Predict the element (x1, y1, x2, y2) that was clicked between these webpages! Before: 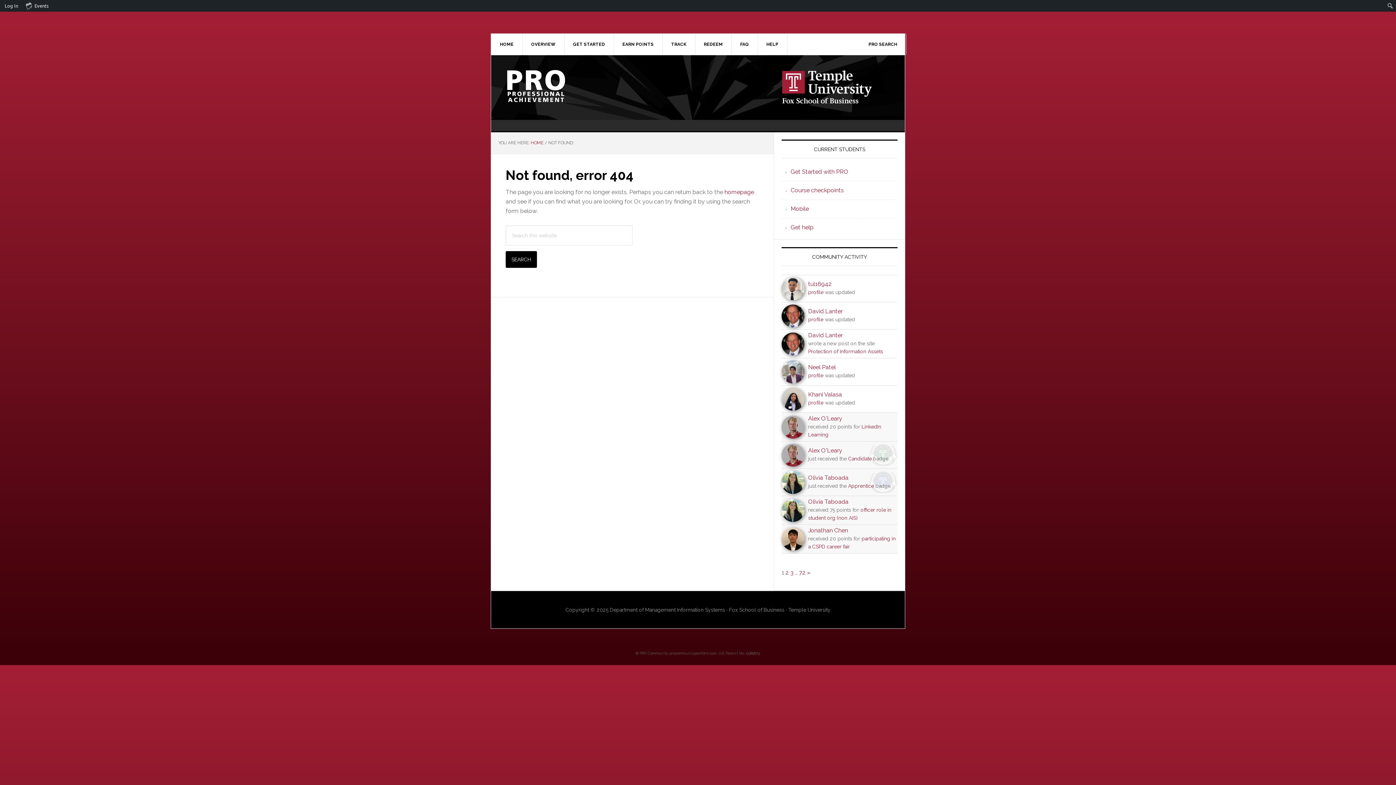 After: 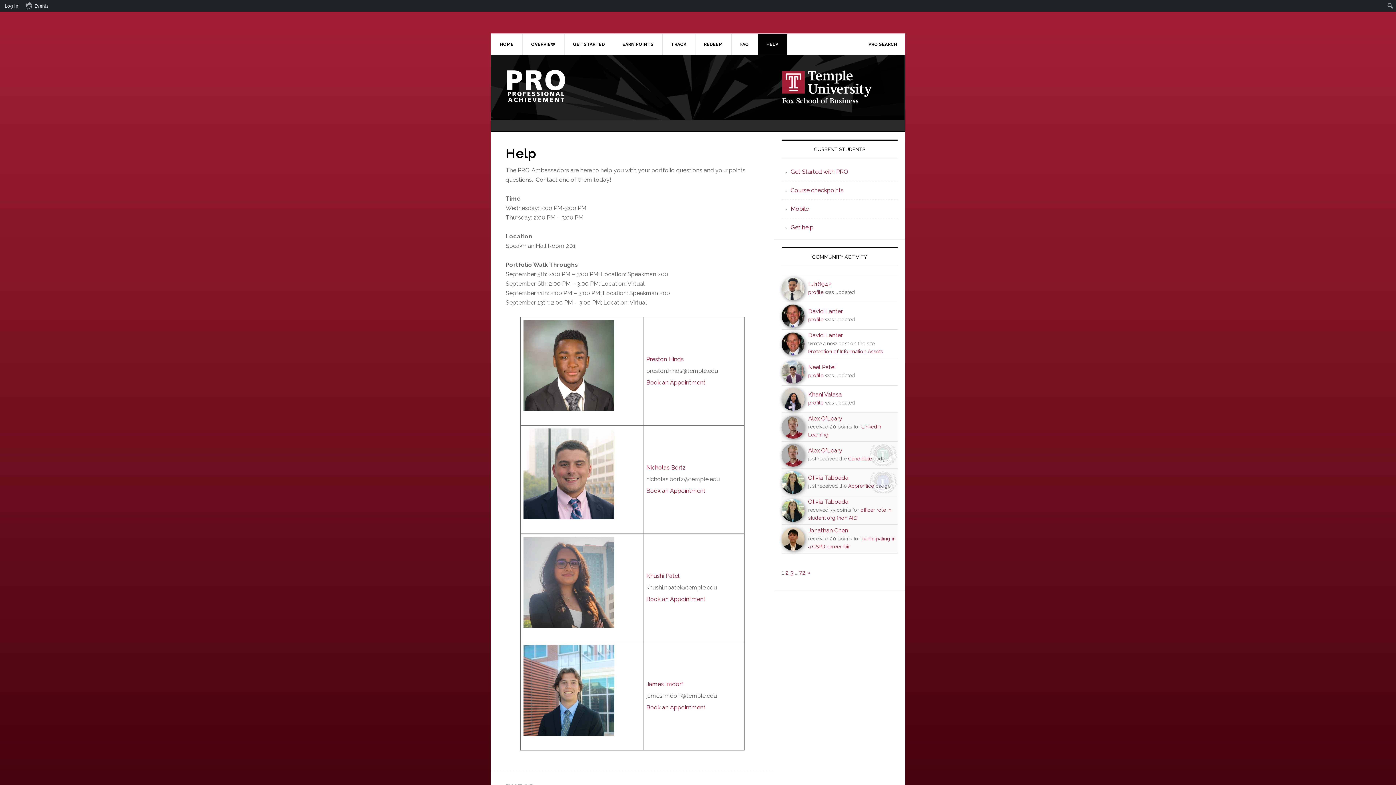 Action: label: HELP bbox: (757, 33, 787, 54)